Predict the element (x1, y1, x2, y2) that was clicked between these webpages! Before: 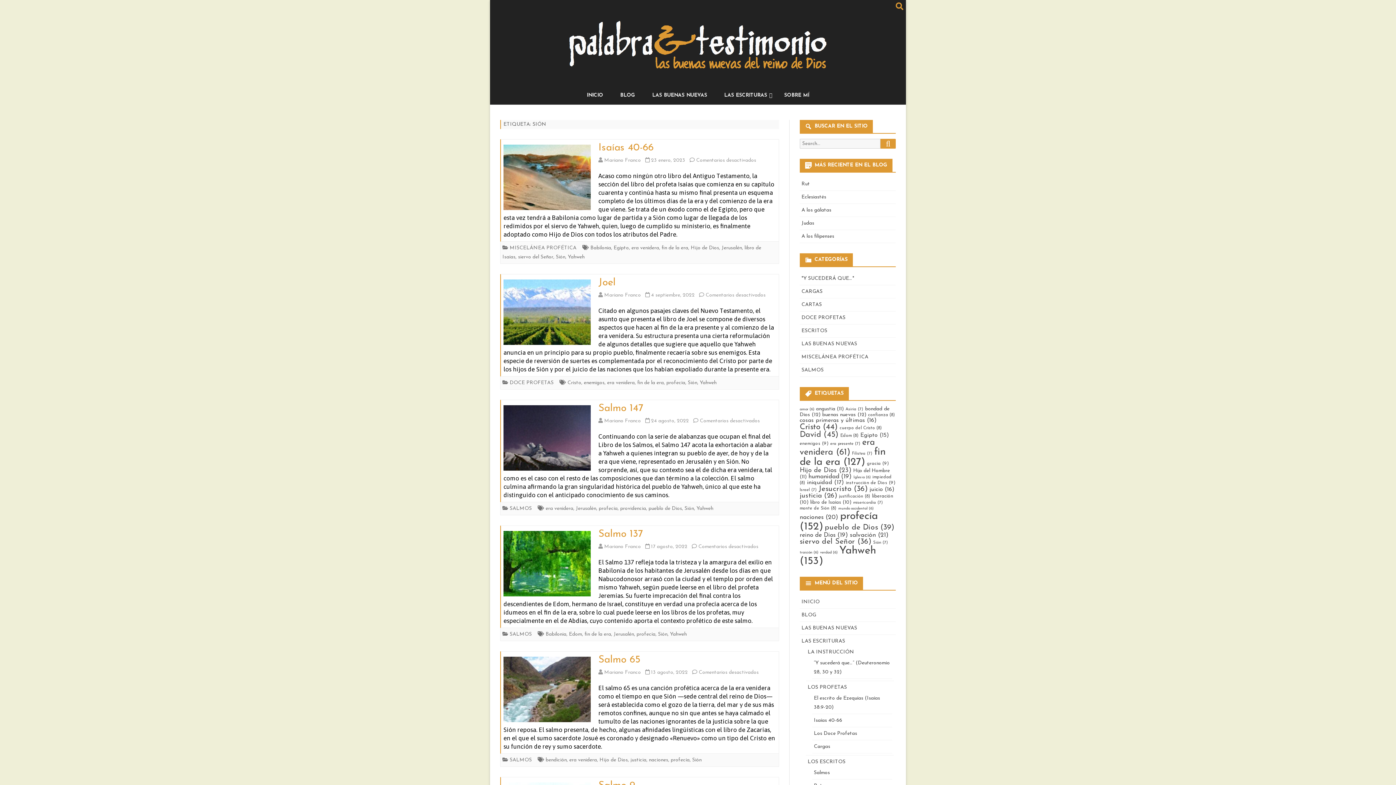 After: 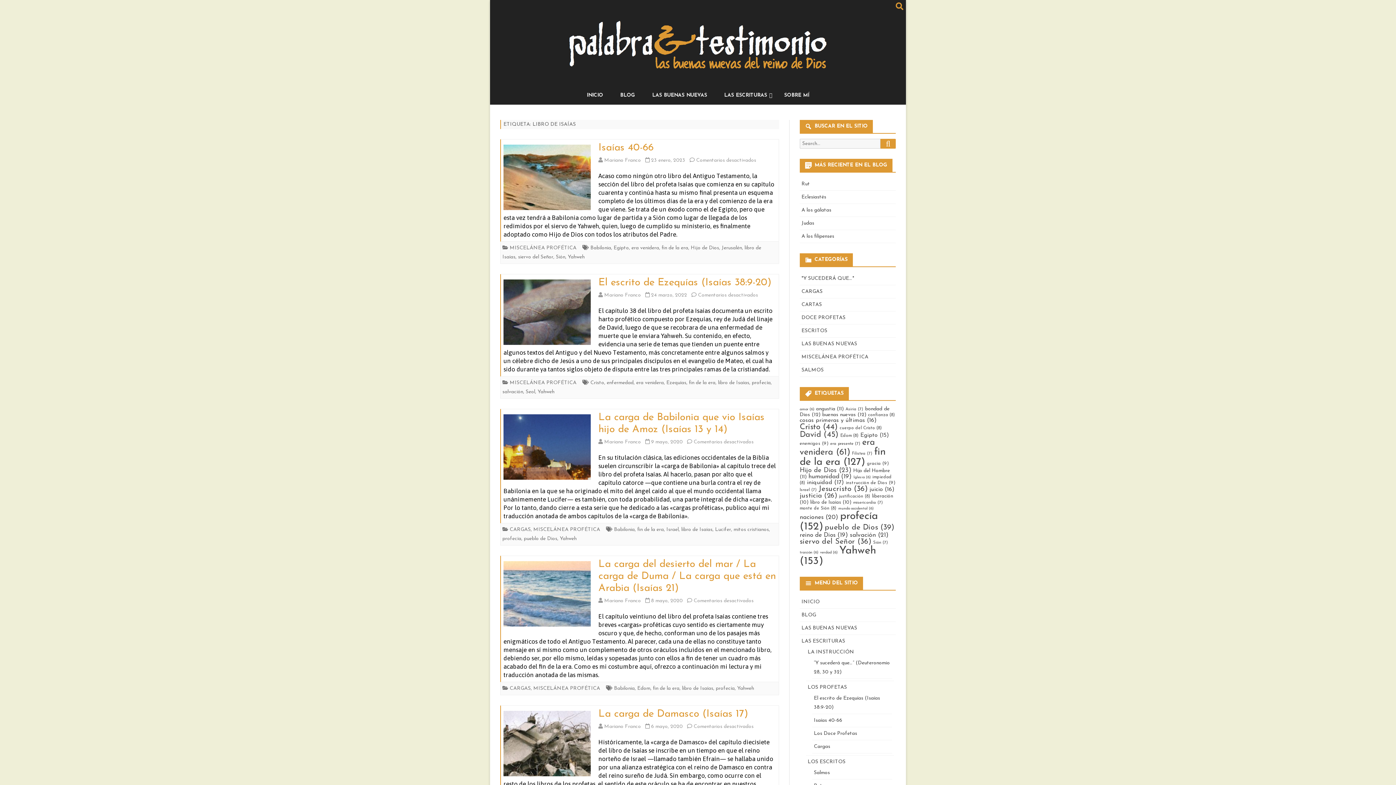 Action: label: libro de Isaías (10 elementos) bbox: (810, 500, 851, 505)